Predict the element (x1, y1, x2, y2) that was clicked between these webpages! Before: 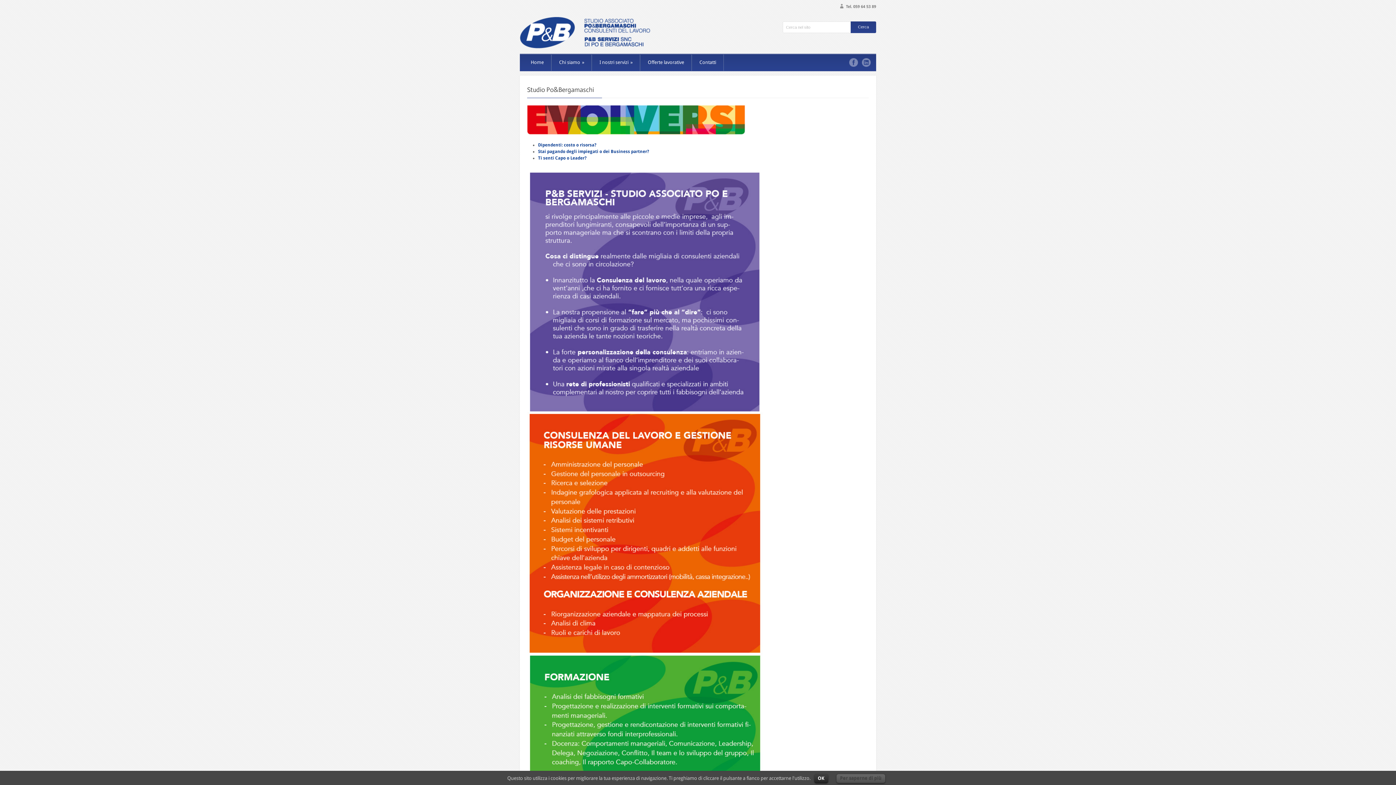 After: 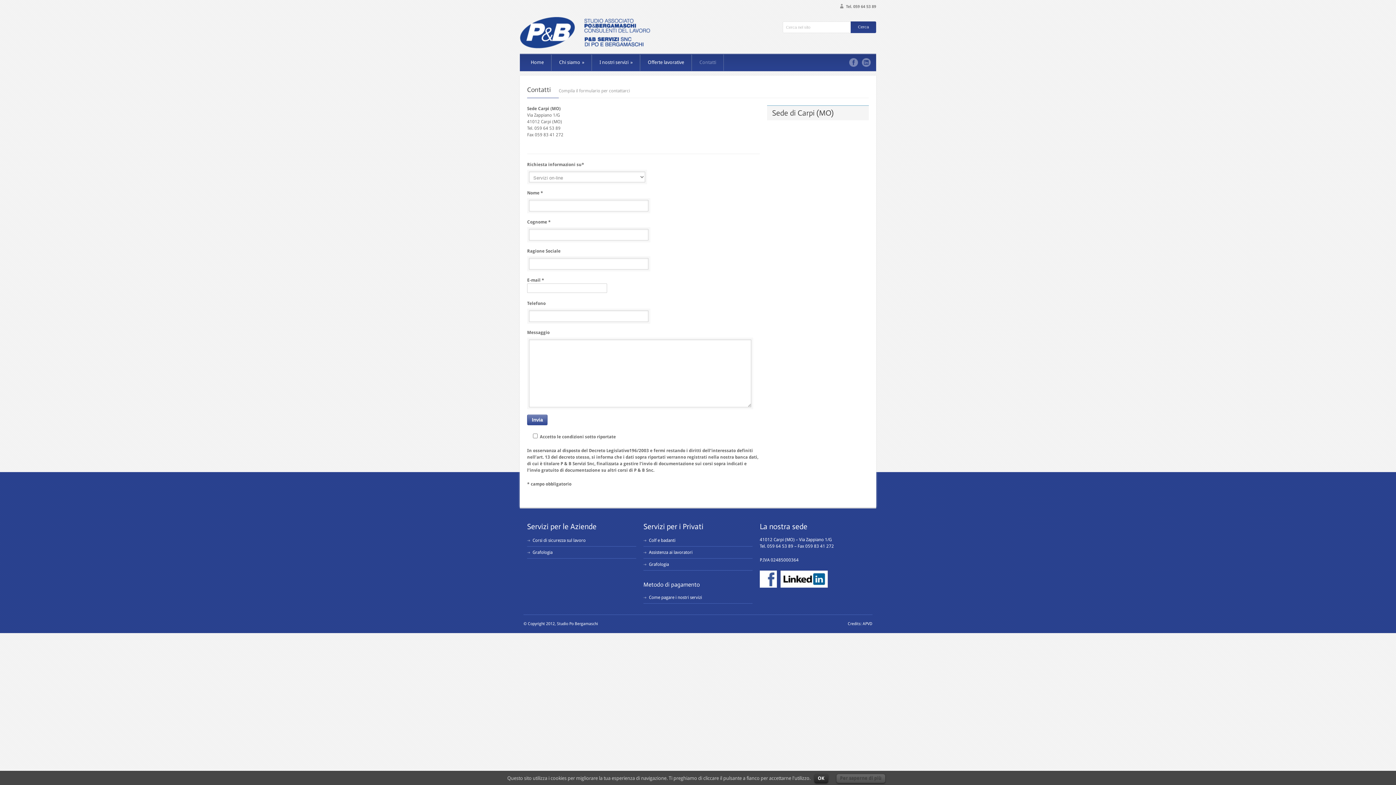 Action: bbox: (692, 54, 724, 70) label: Contatti